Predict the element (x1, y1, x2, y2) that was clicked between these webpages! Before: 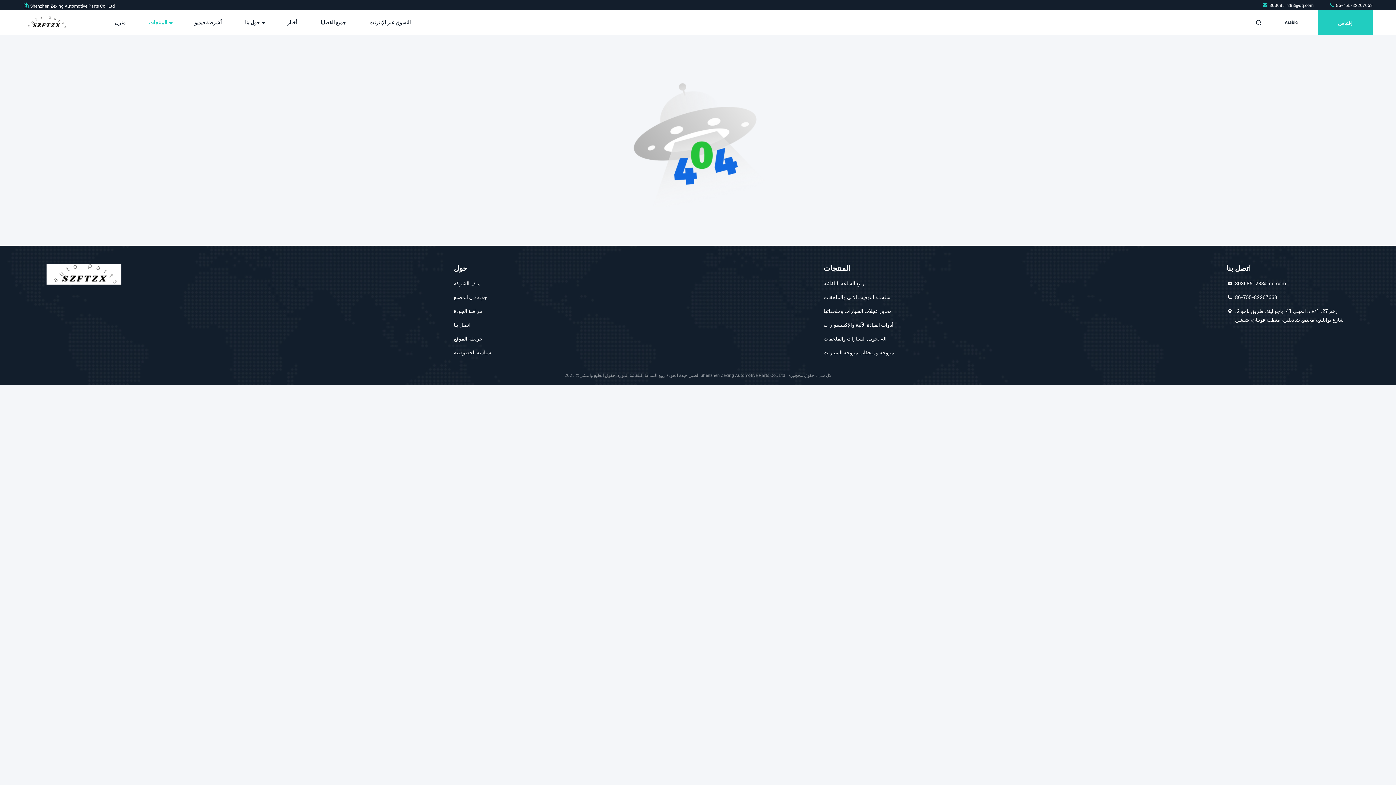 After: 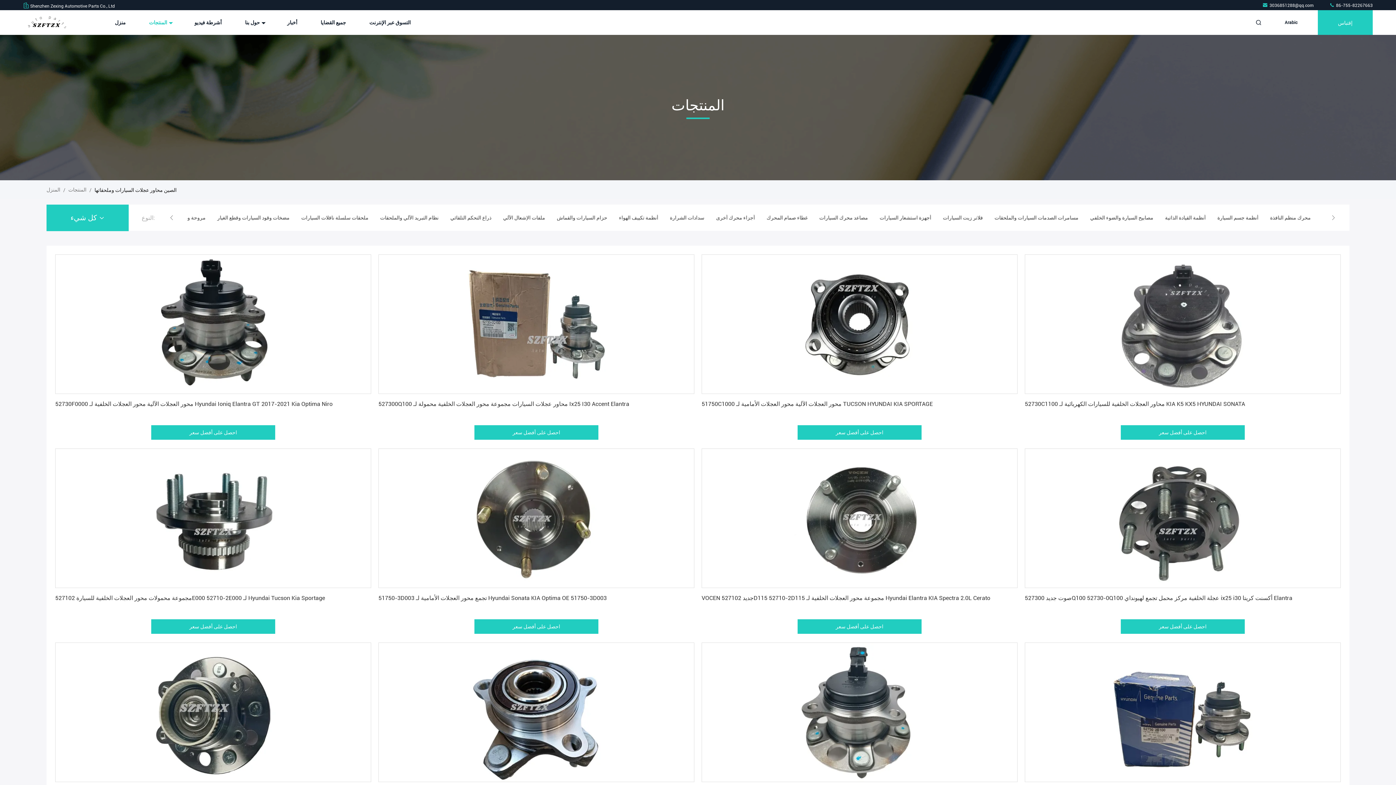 Action: bbox: (823, 306, 892, 315) label: محاور عجلات السيارات وملحقاتها